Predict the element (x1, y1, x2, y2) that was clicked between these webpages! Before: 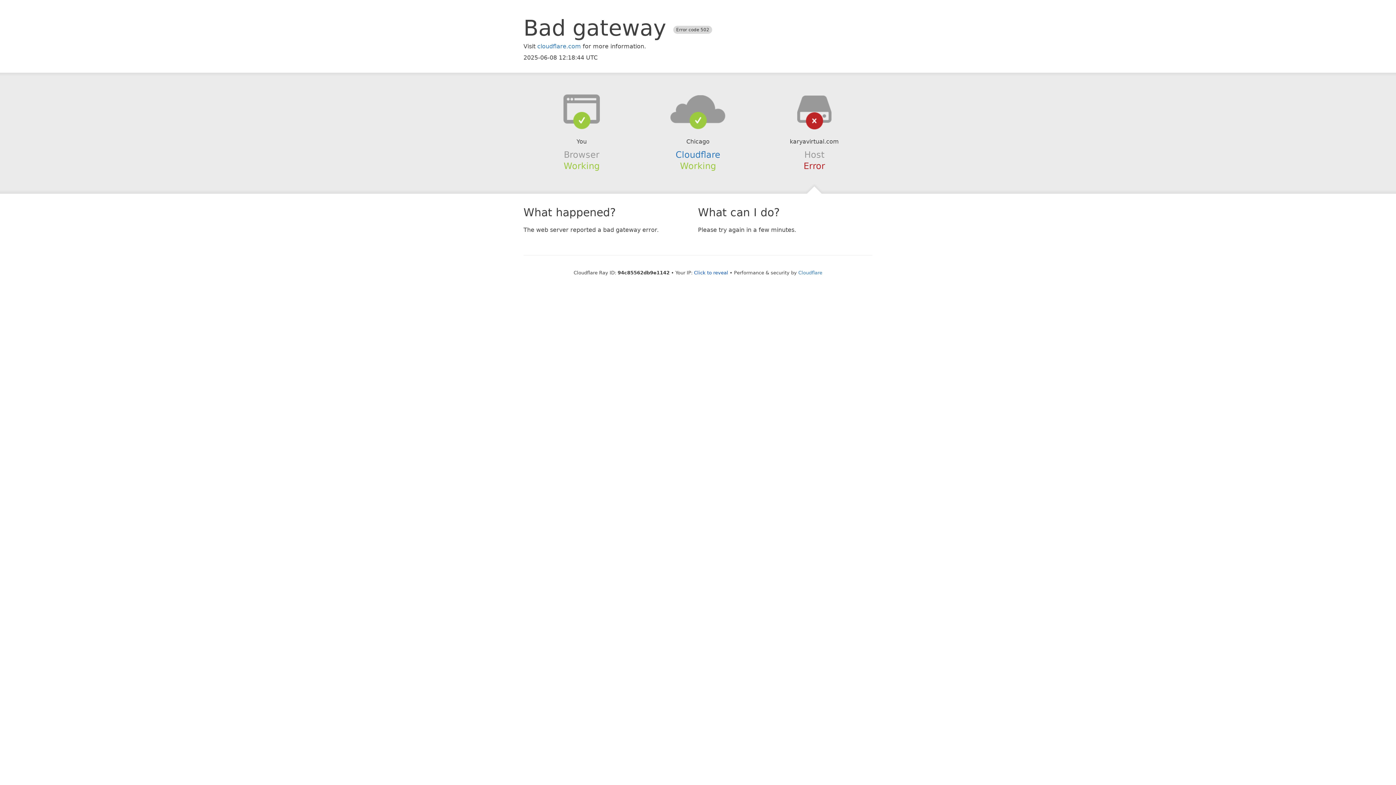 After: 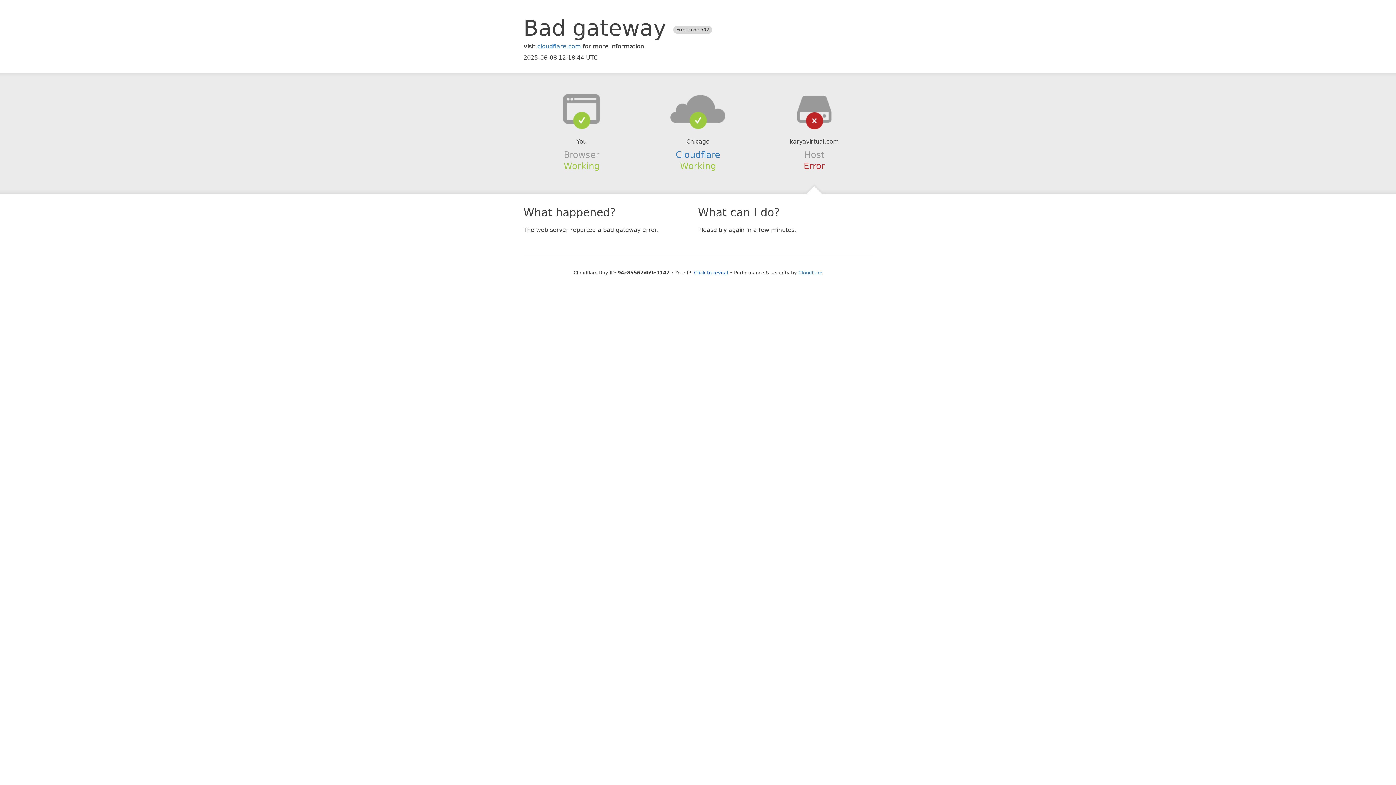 Action: bbox: (639, 94, 756, 123)